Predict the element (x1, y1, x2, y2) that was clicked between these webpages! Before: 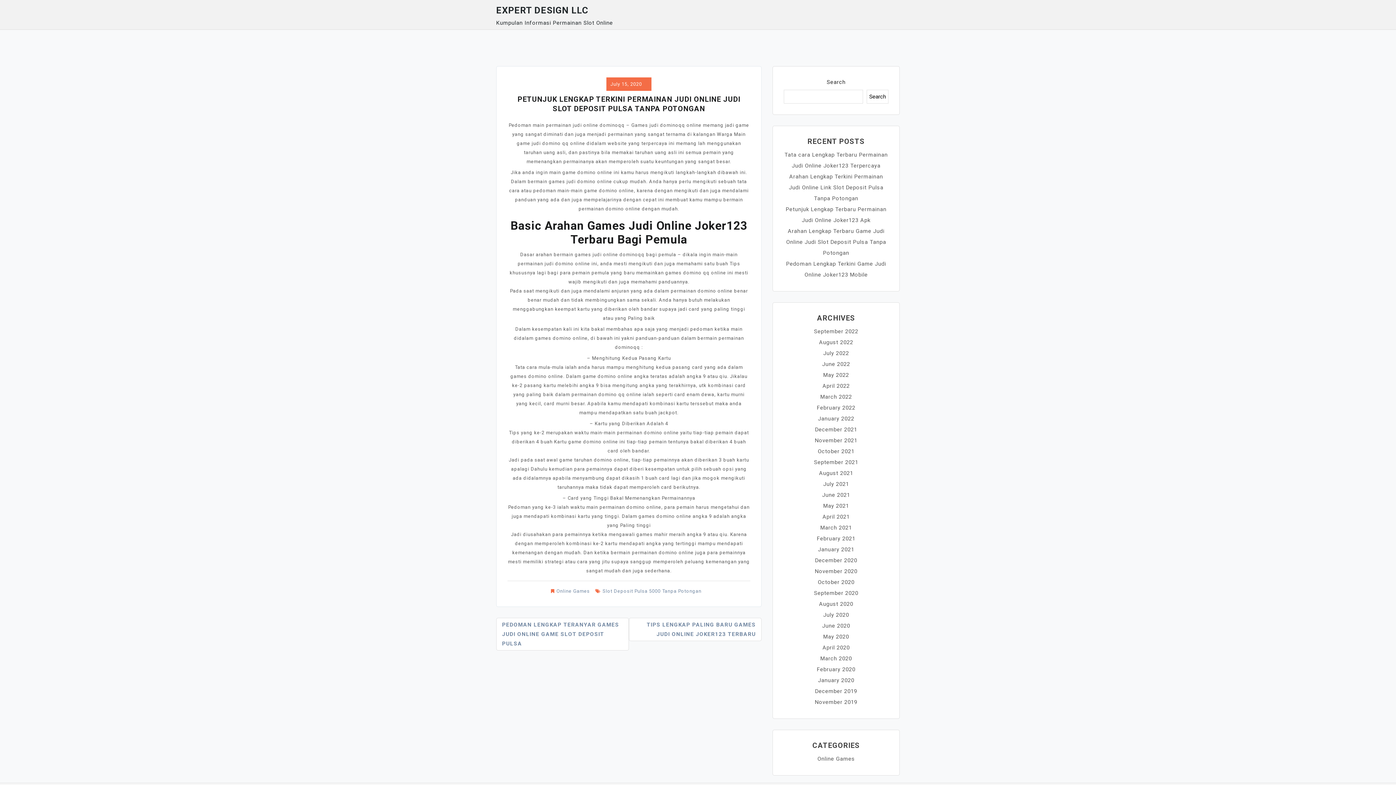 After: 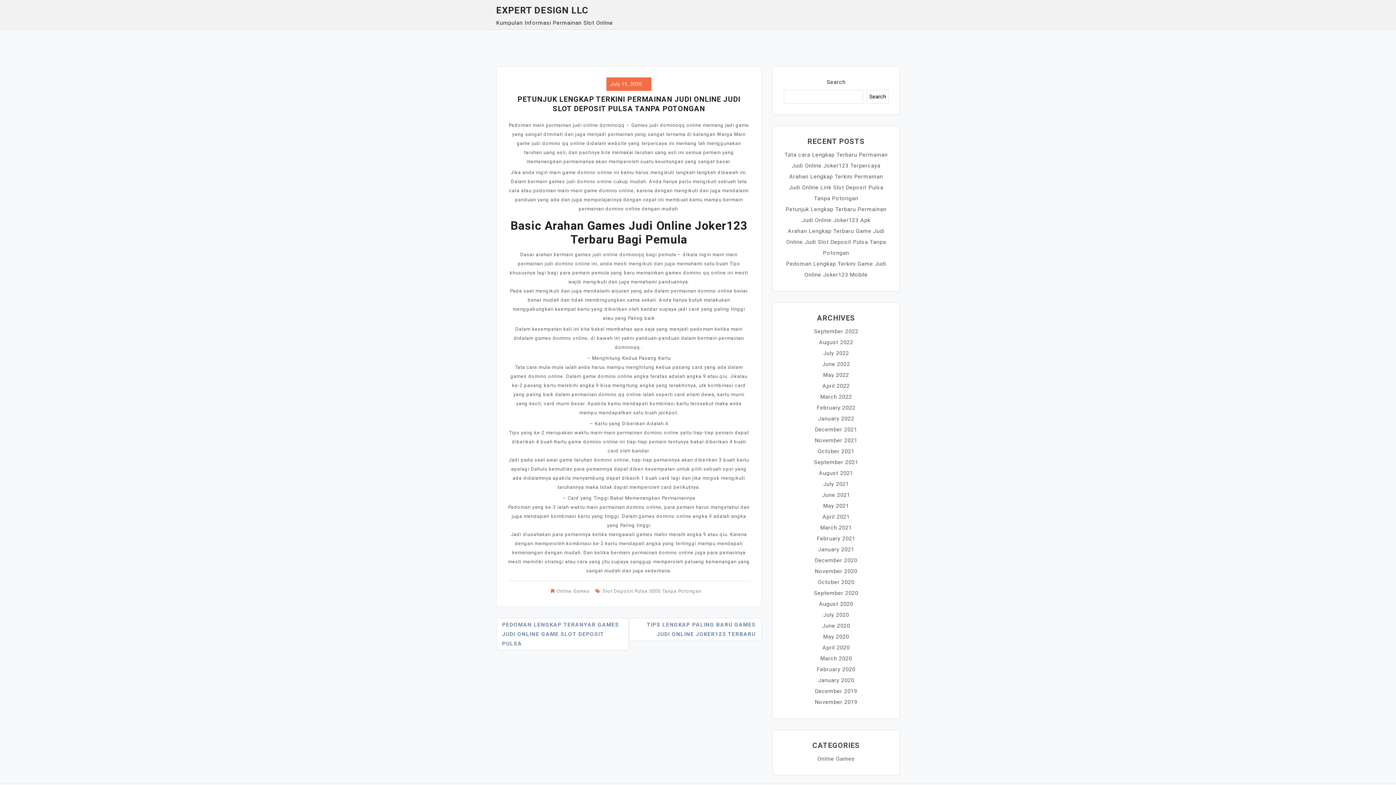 Action: label: July 15, 2020 bbox: (610, 81, 642, 86)